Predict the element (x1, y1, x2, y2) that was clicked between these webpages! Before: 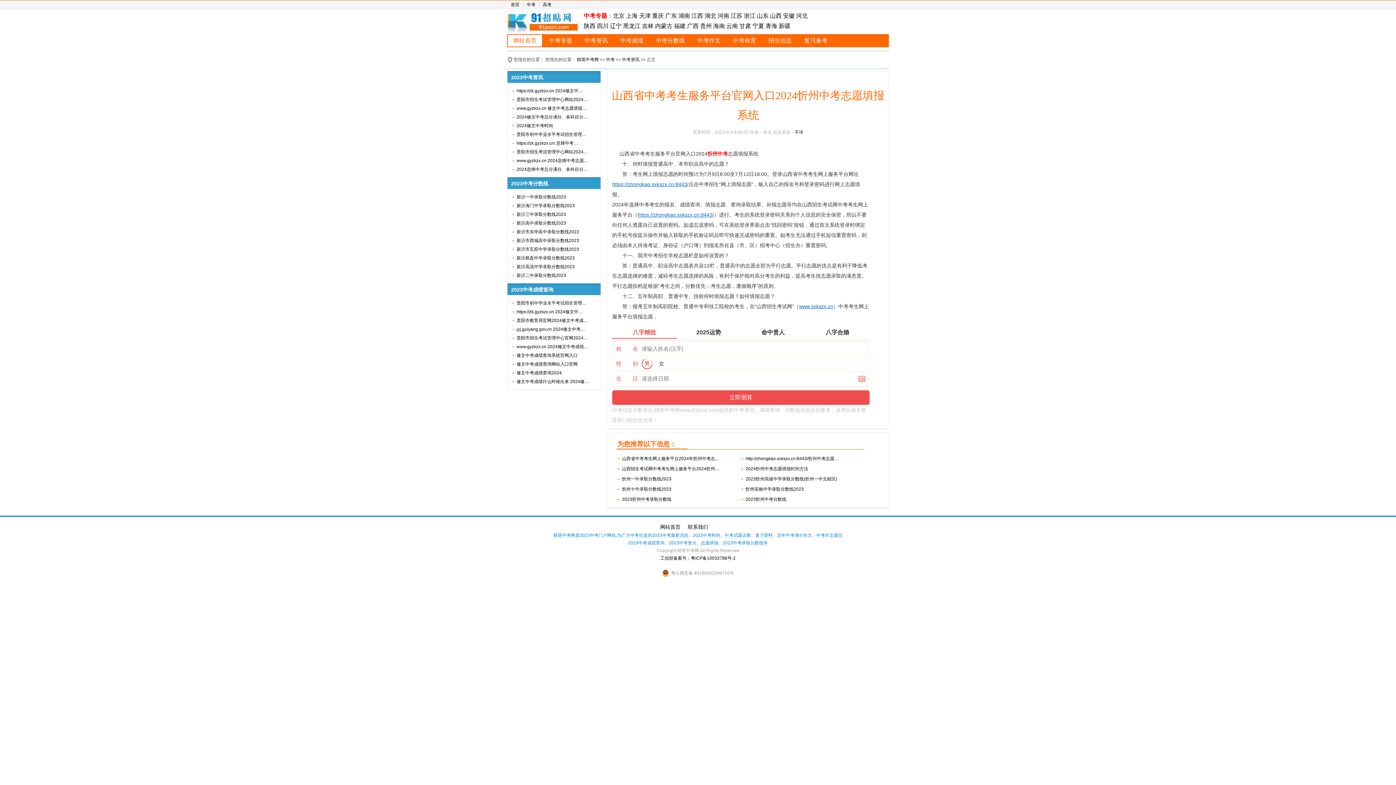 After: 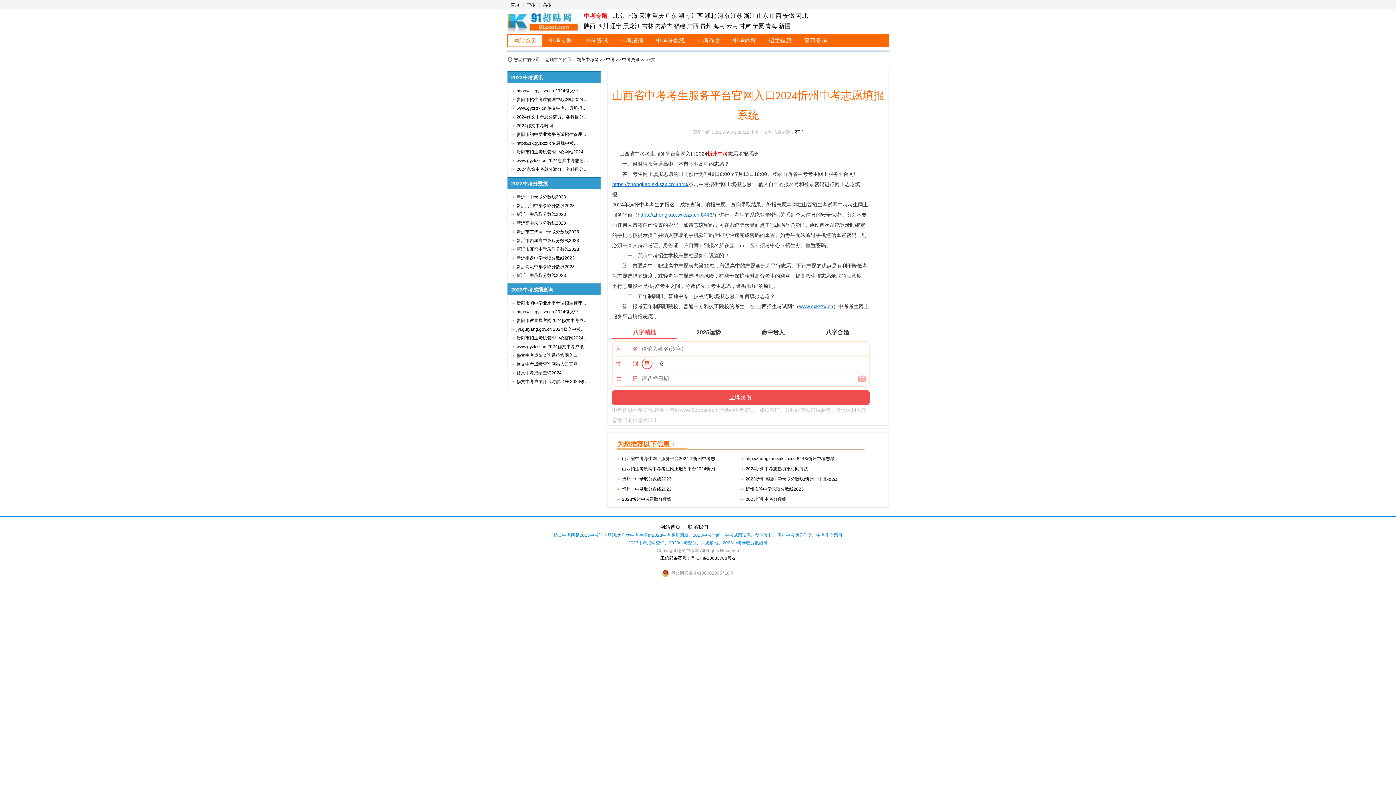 Action: bbox: (642, 22, 653, 29) label: 吉林